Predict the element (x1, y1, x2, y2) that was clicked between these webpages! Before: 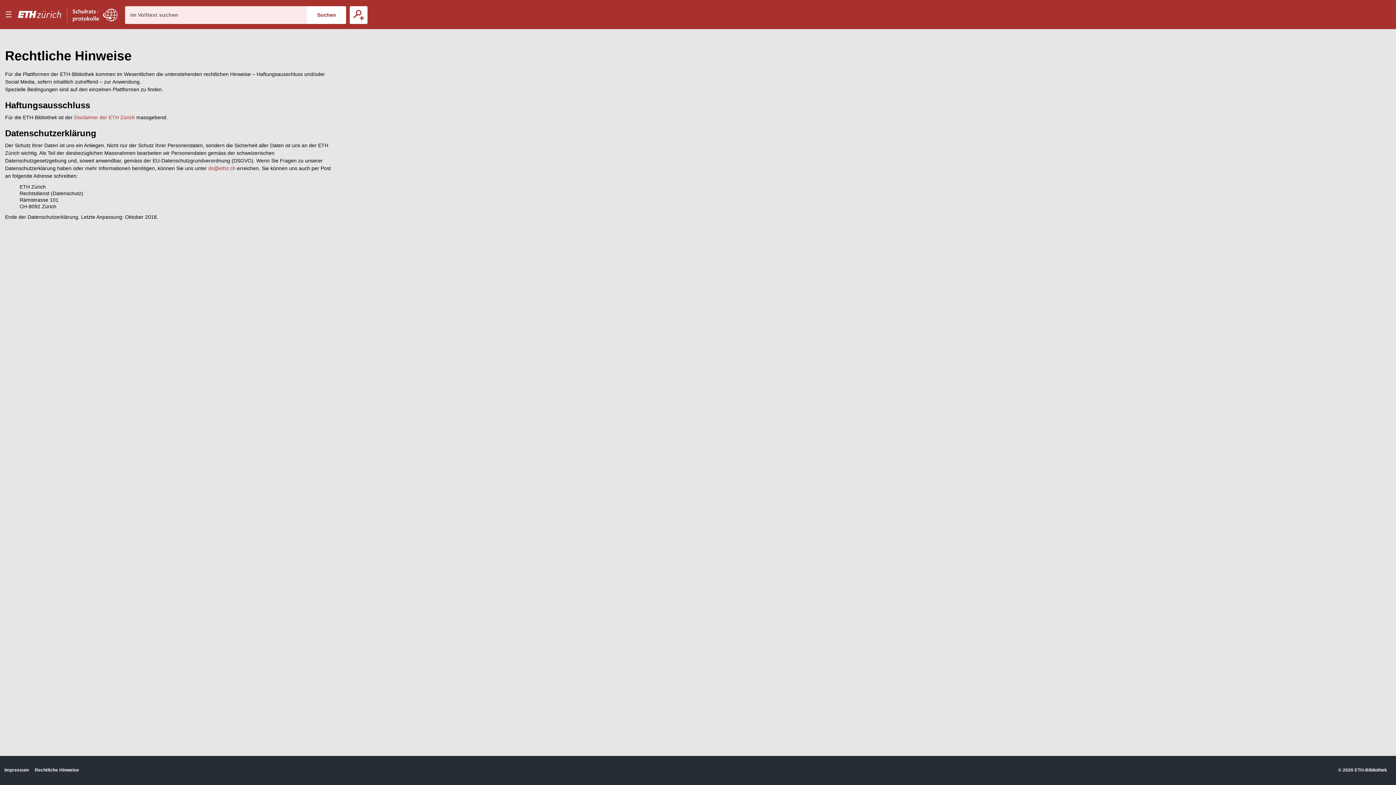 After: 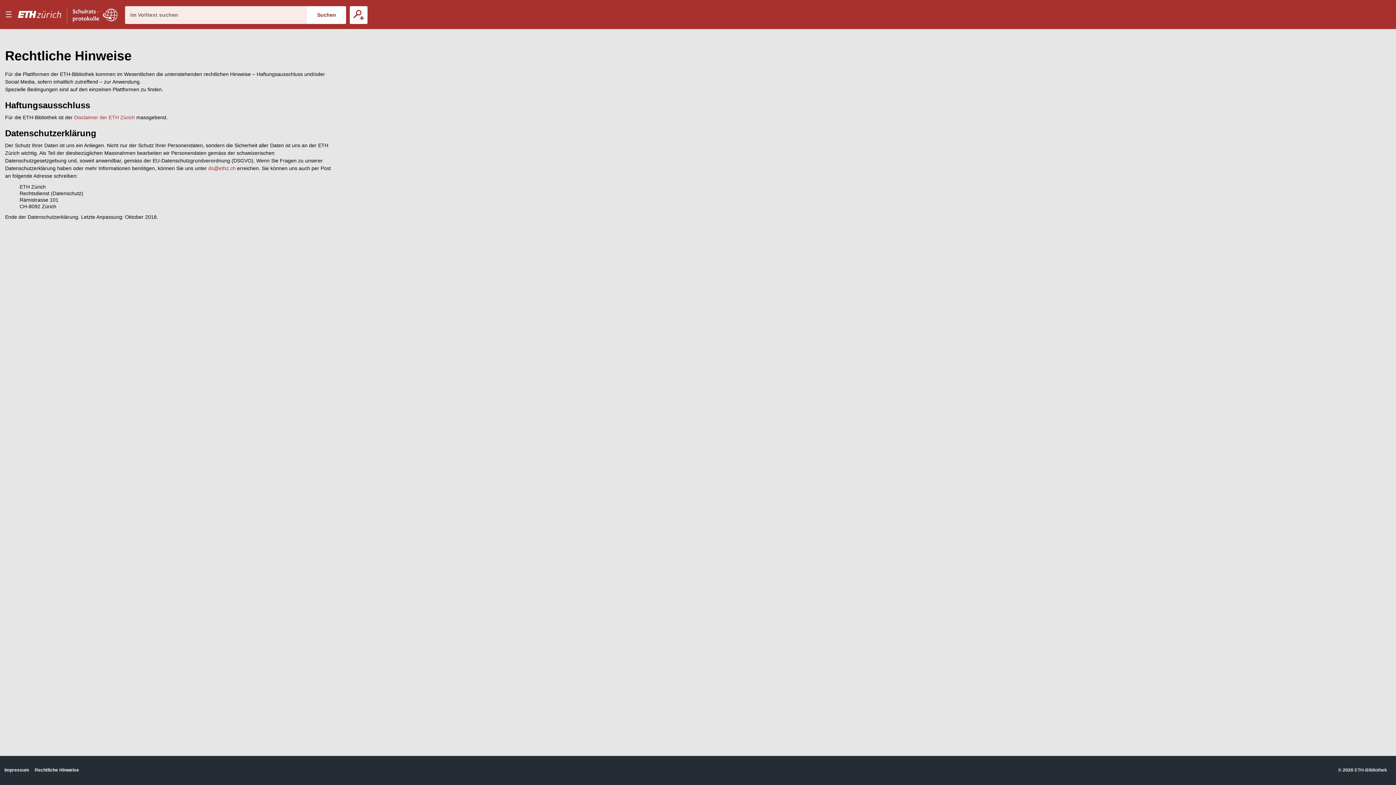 Action: bbox: (1354, 767, 1387, 773) label: ETH-Bibliothek